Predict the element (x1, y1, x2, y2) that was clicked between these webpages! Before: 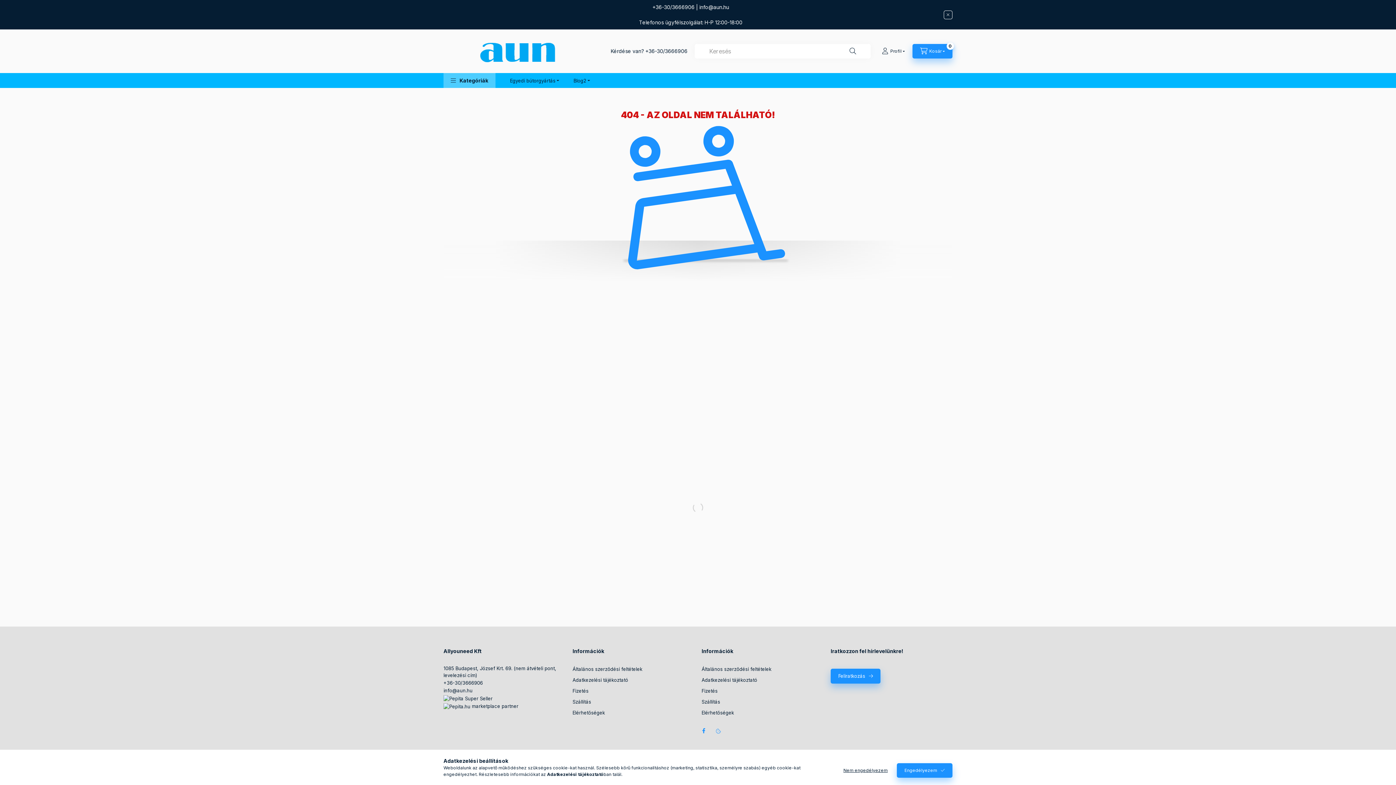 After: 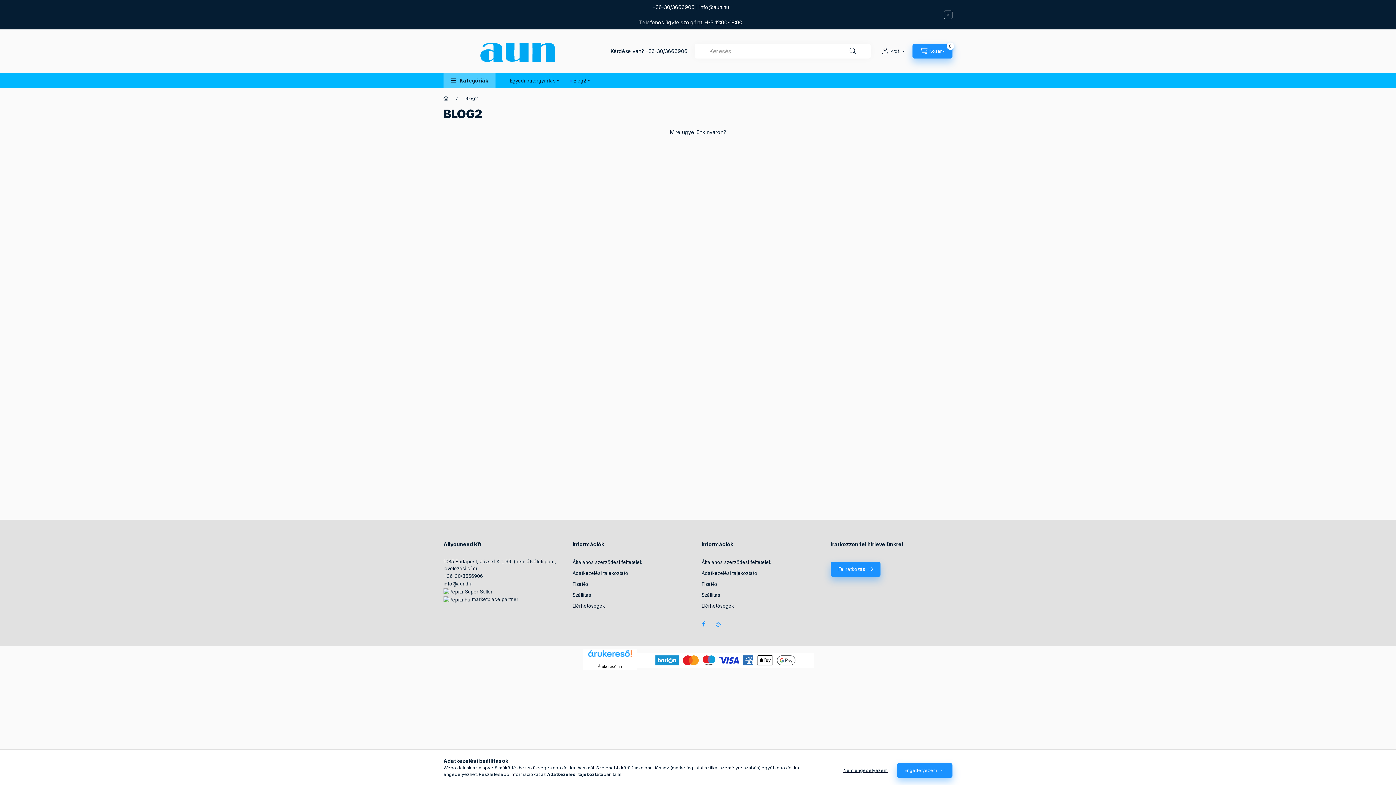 Action: label: Blog2 bbox: (566, 73, 597, 88)